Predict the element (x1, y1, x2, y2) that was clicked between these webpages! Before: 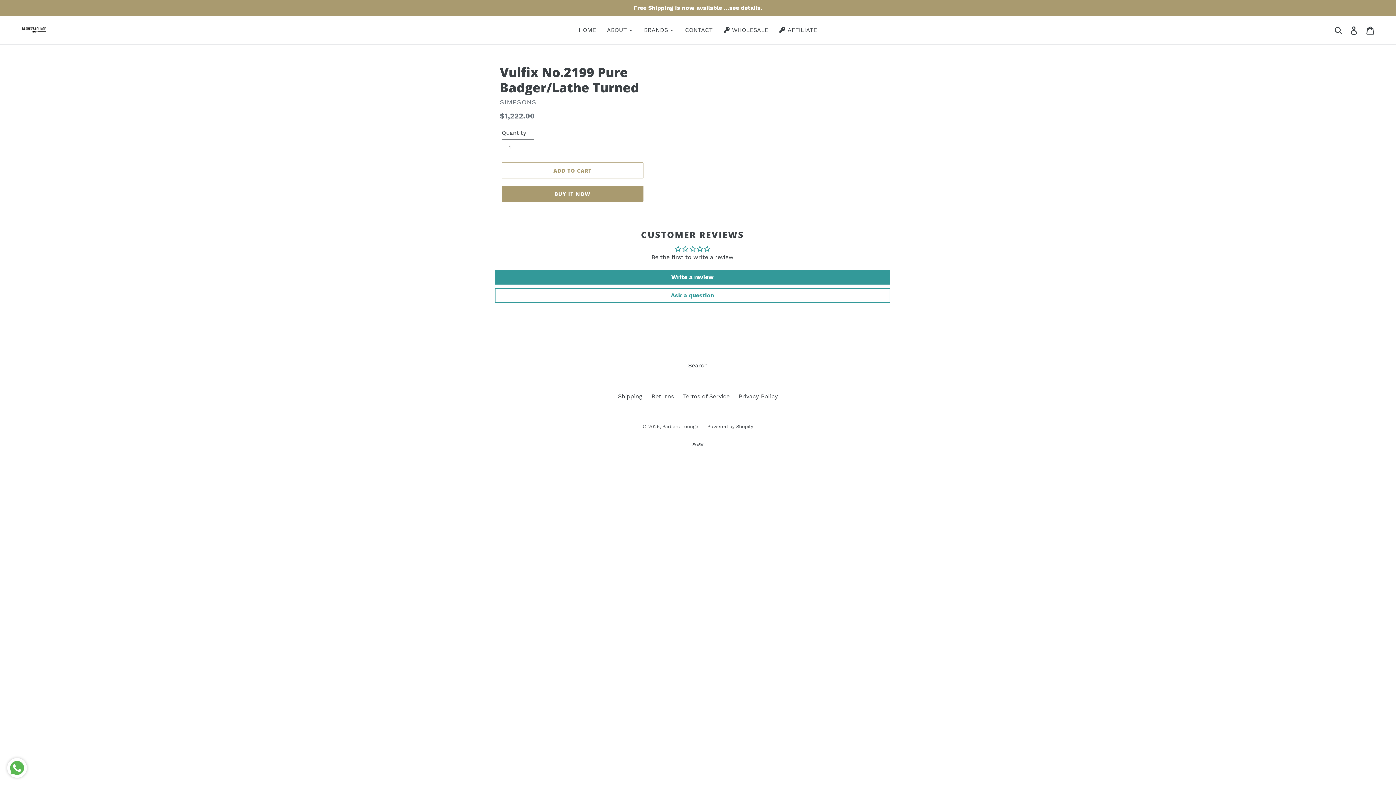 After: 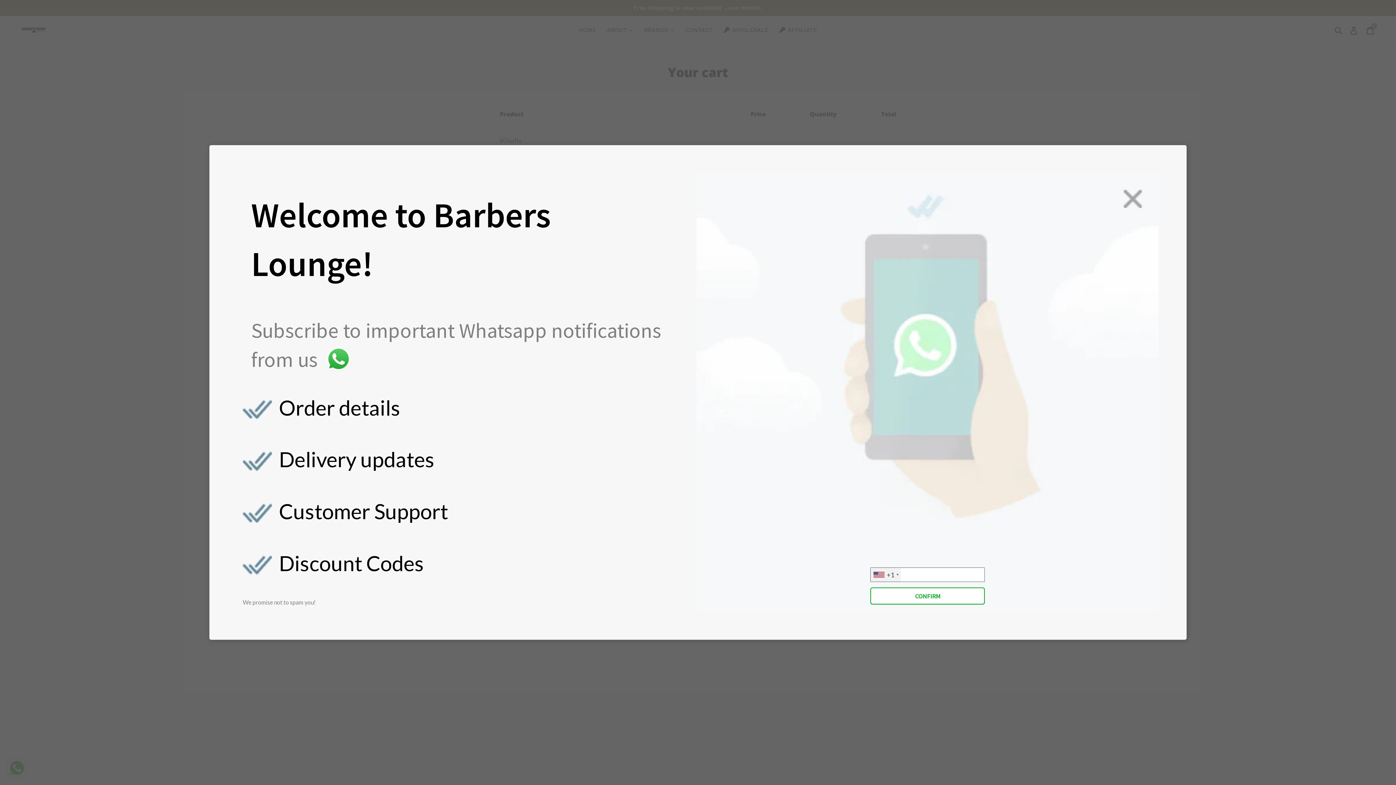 Action: bbox: (501, 162, 643, 178) label: ADD TO CART